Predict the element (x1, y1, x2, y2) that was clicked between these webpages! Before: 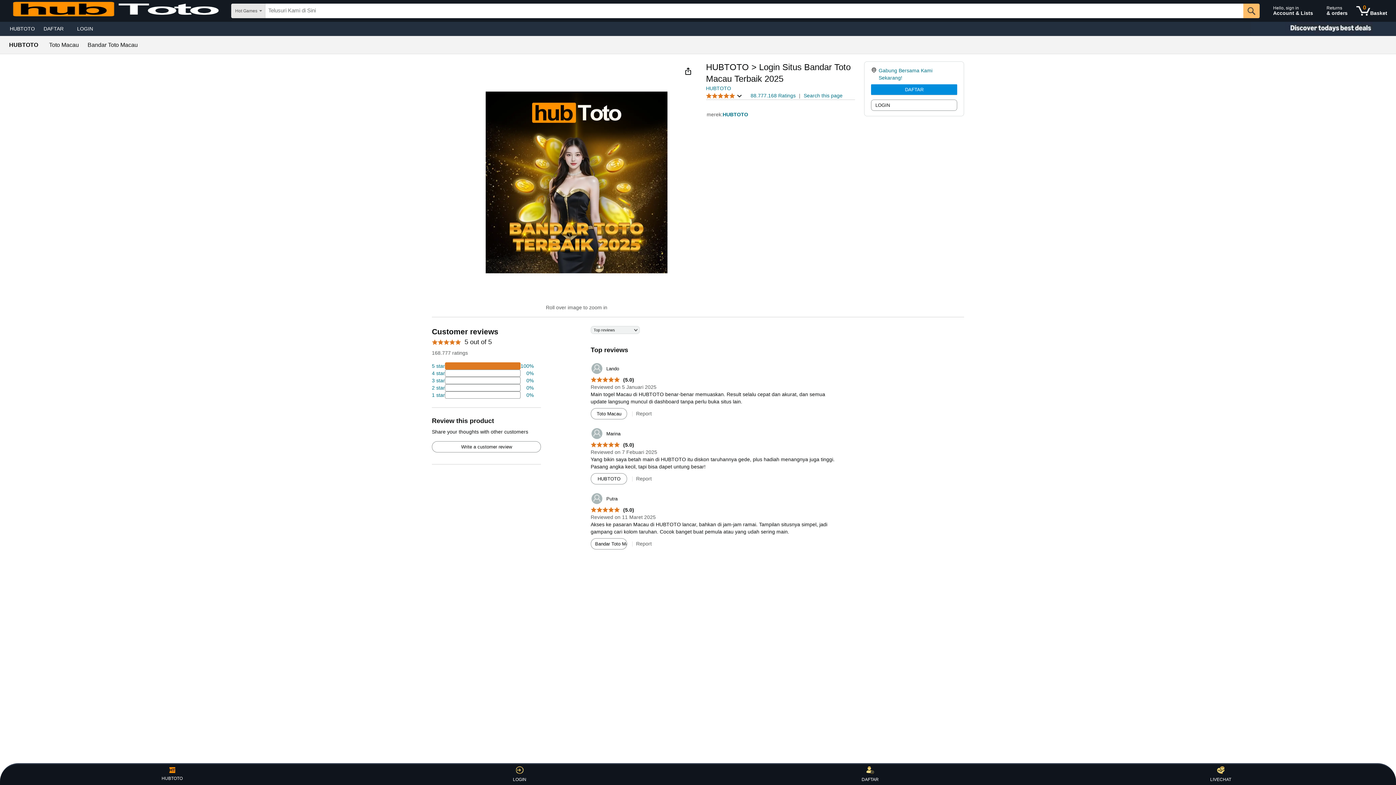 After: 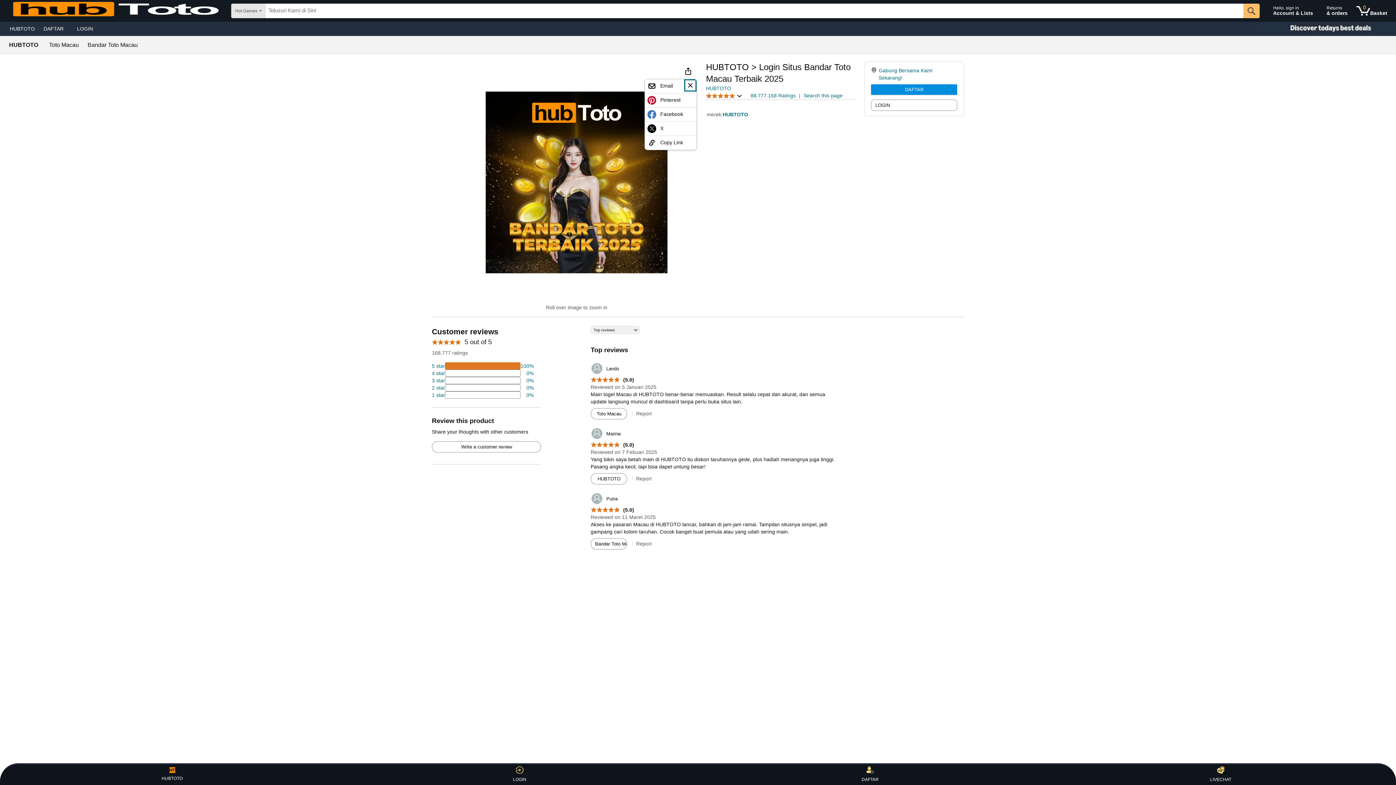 Action: bbox: (682, 65, 694, 77)